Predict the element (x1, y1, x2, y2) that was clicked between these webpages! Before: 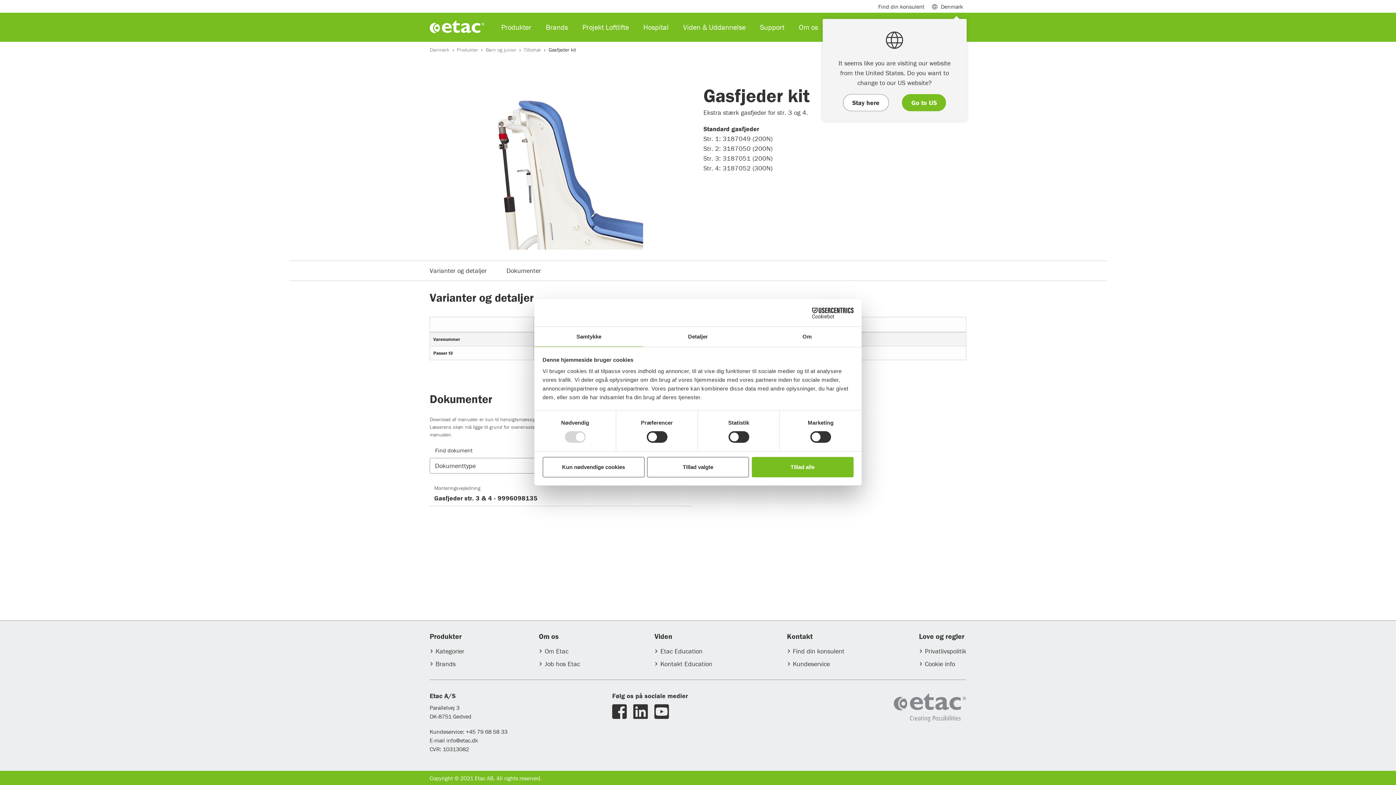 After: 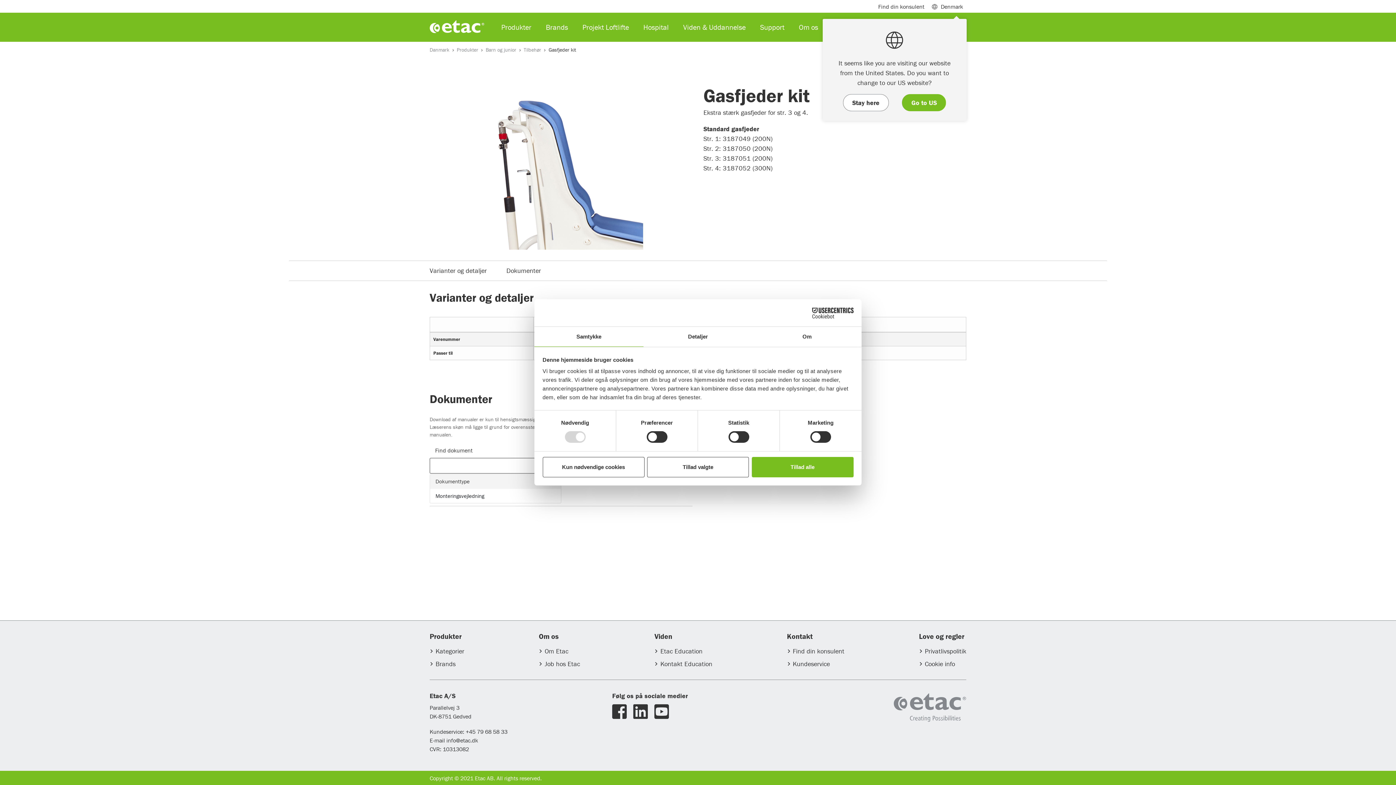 Action: label: Dokumenttype bbox: (429, 458, 561, 473)